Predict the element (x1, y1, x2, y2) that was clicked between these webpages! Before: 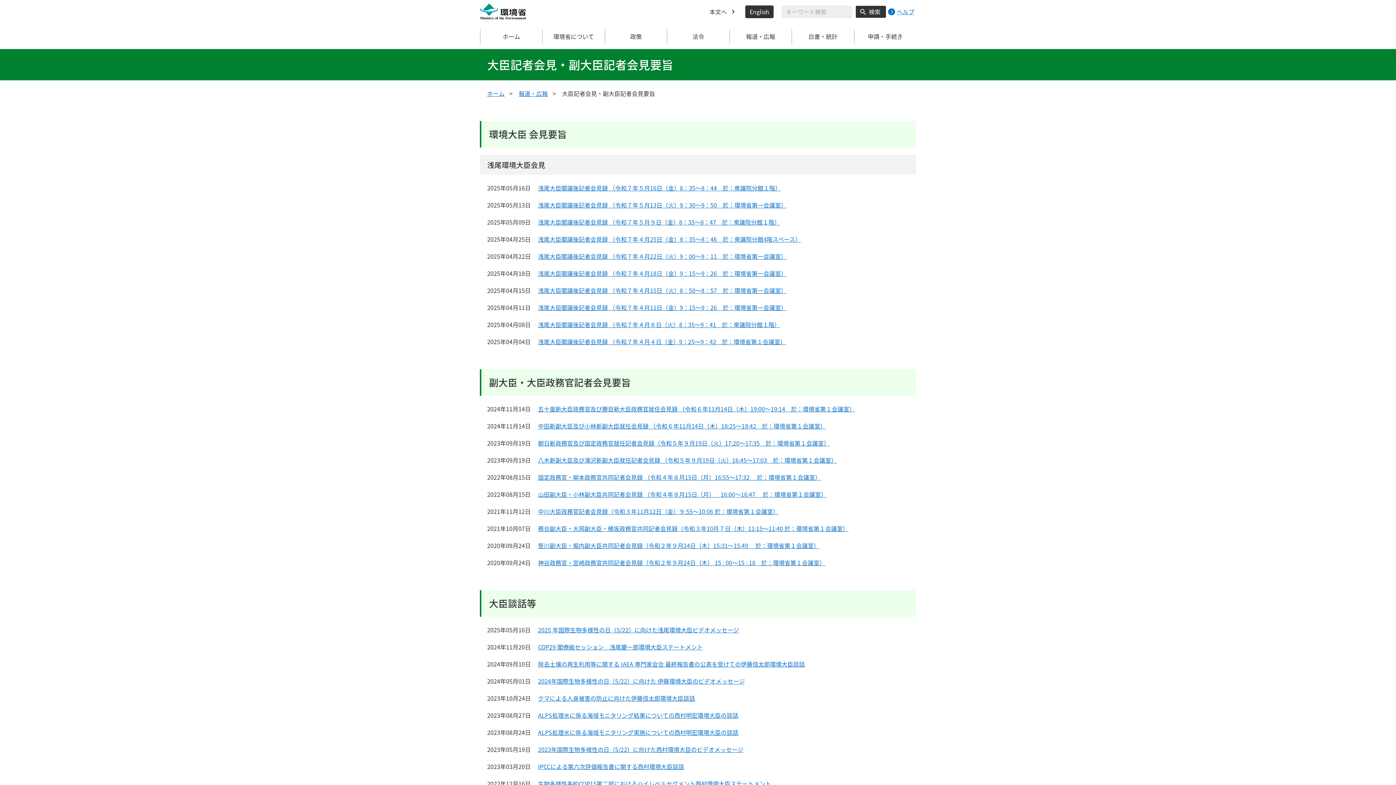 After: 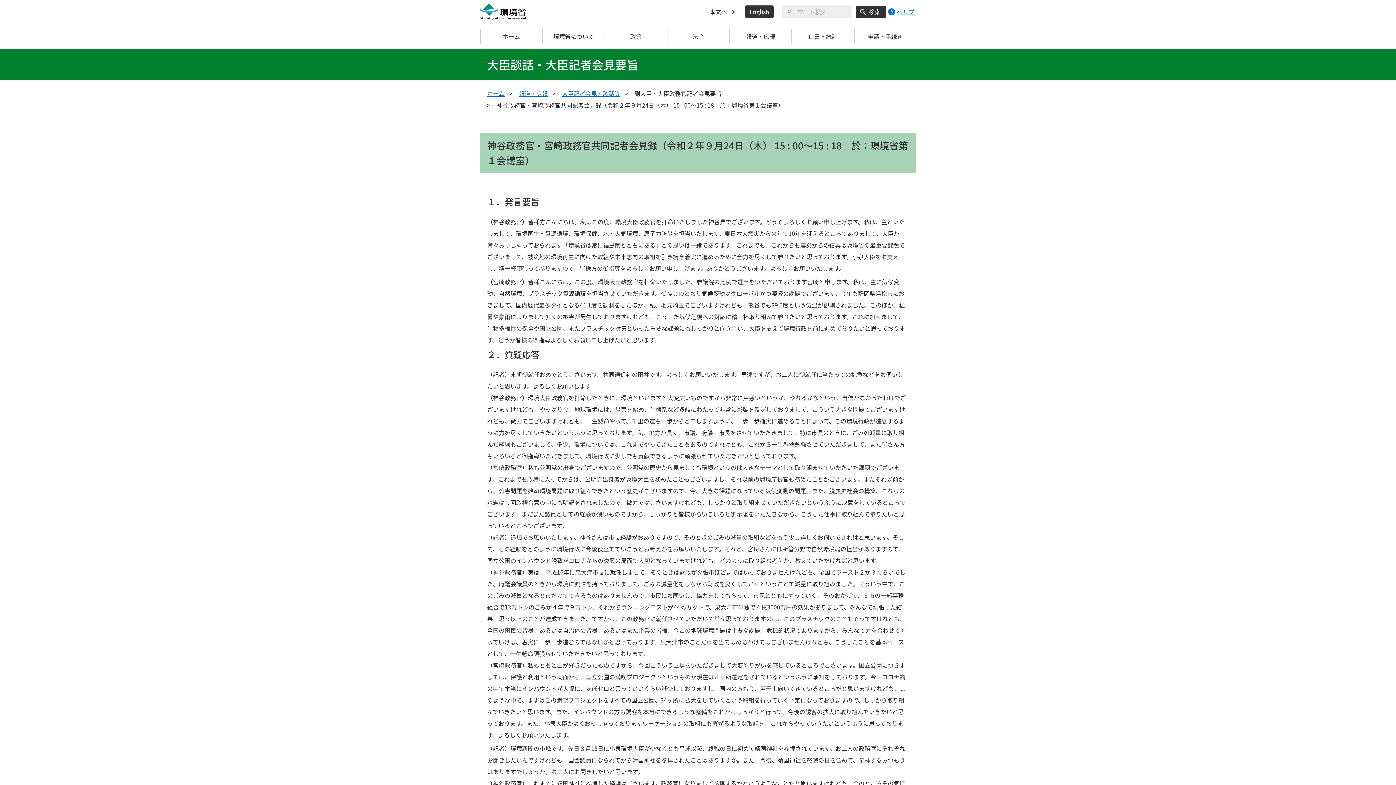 Action: bbox: (538, 557, 825, 568) label: 神谷政務官・宮崎政務官共同記者会見録（令和２年９月24日（木） 15 : 00～15 : 18　於：環境省第１会議室）